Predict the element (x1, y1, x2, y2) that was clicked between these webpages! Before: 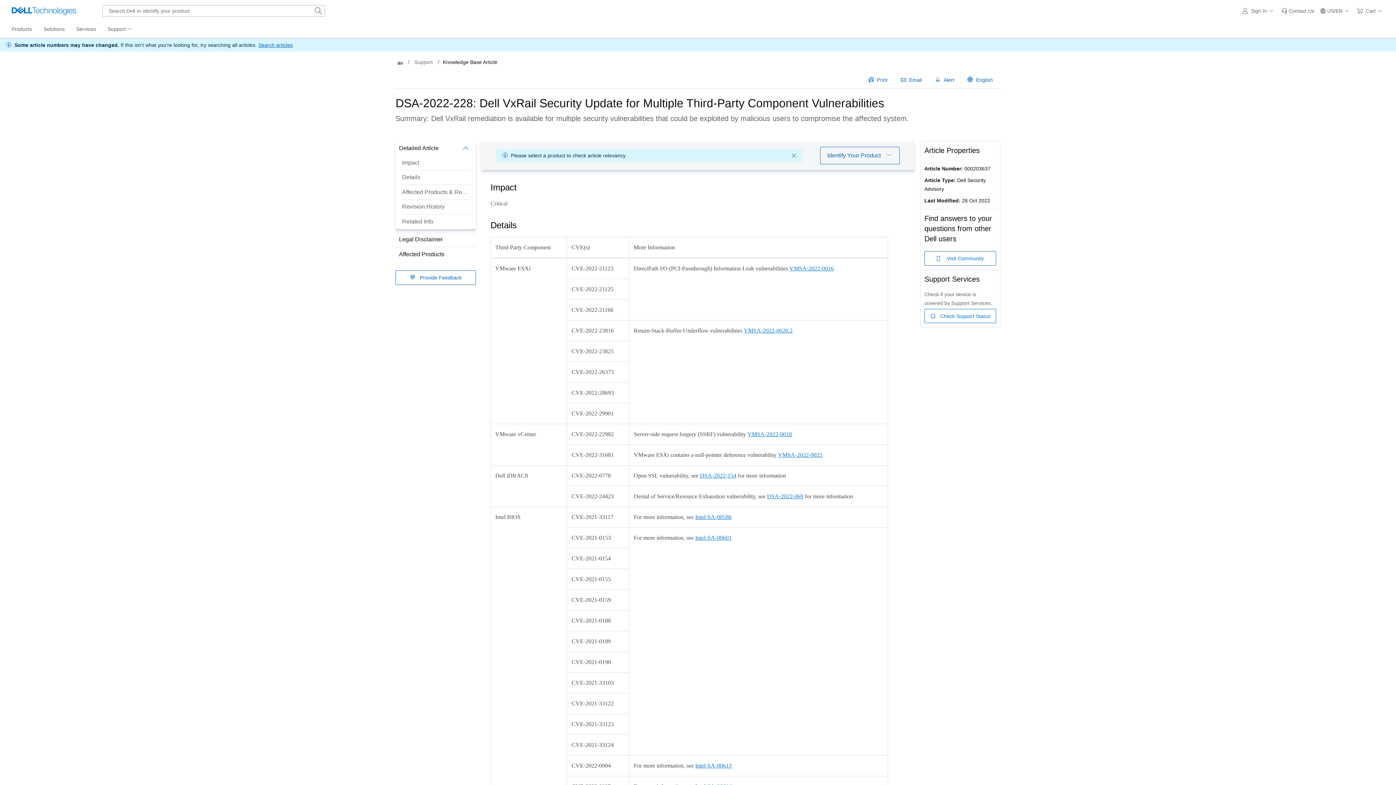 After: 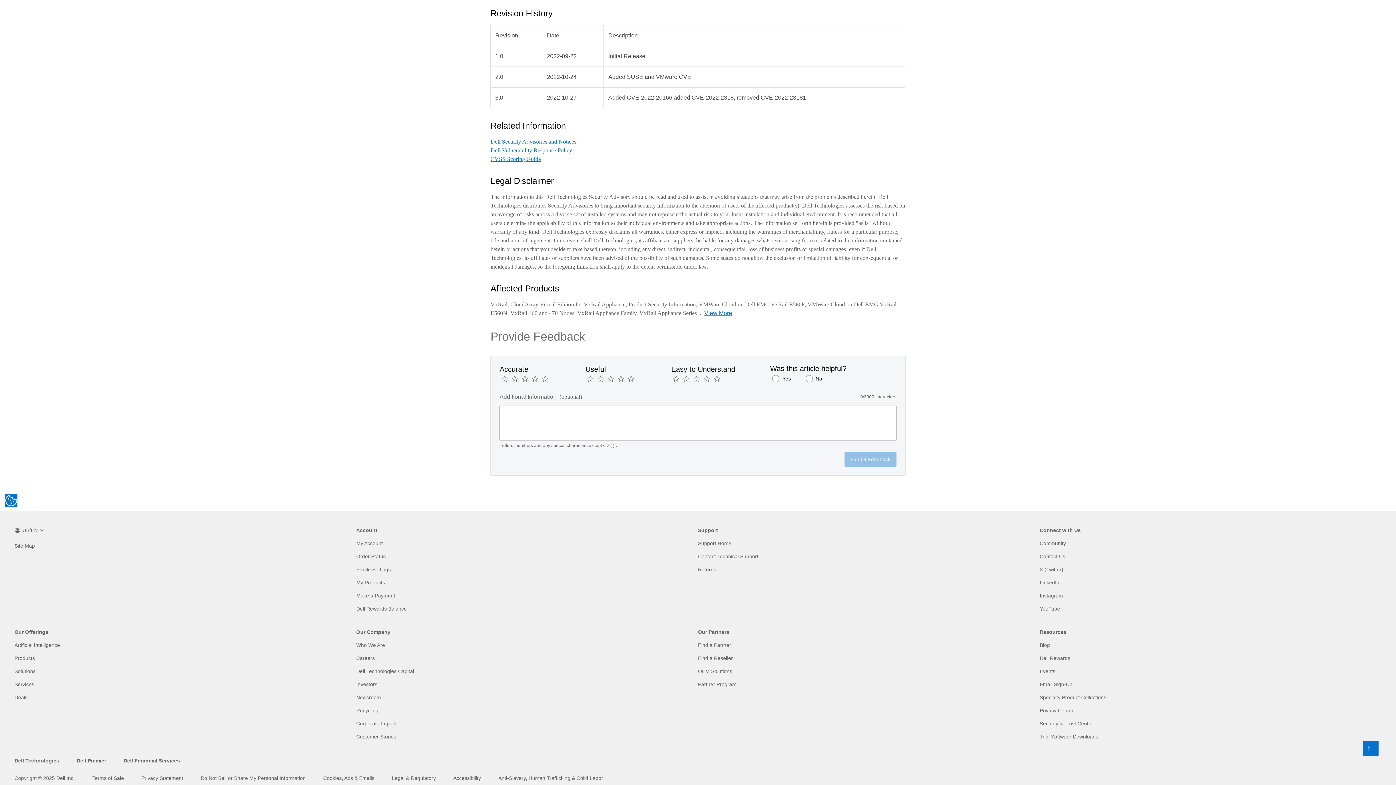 Action: bbox: (396, 199, 475, 214) label: Revision History